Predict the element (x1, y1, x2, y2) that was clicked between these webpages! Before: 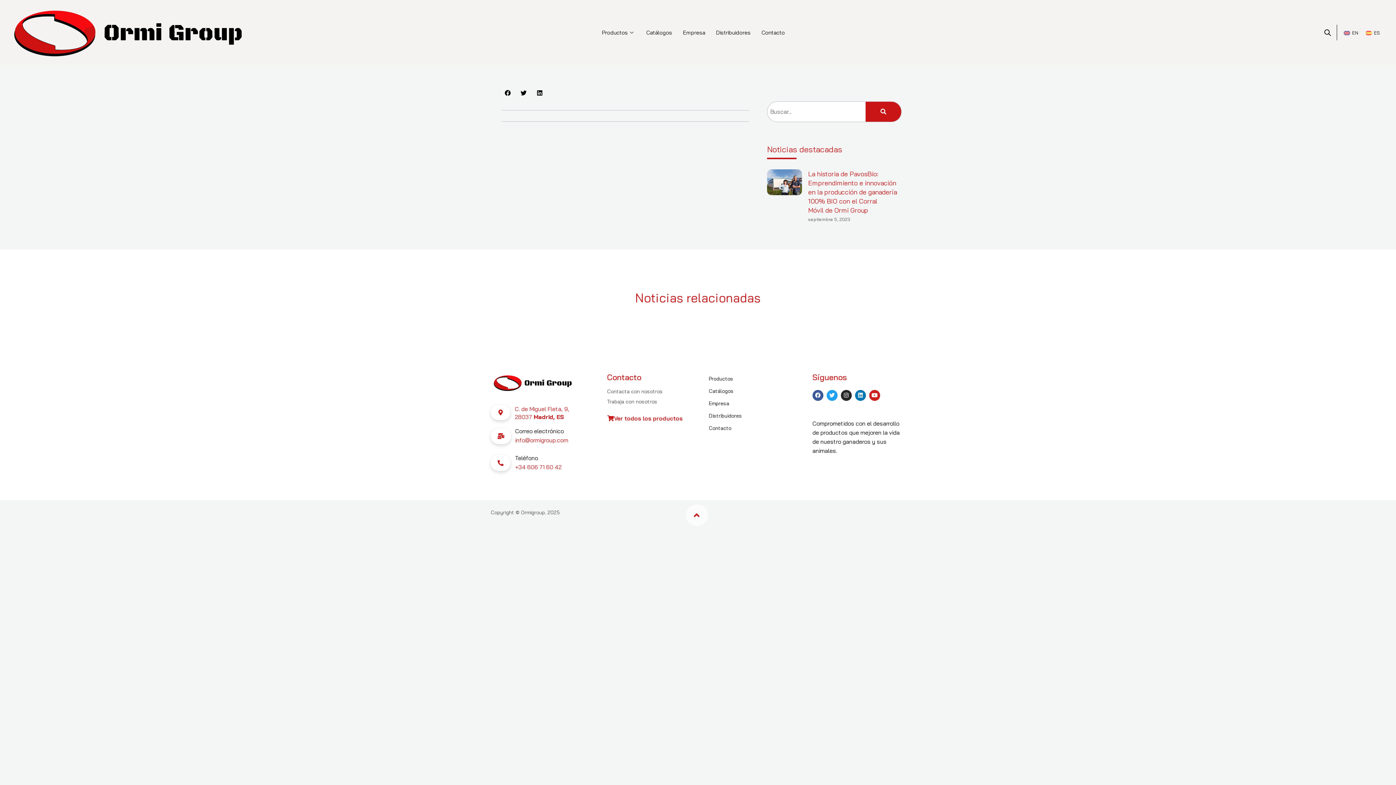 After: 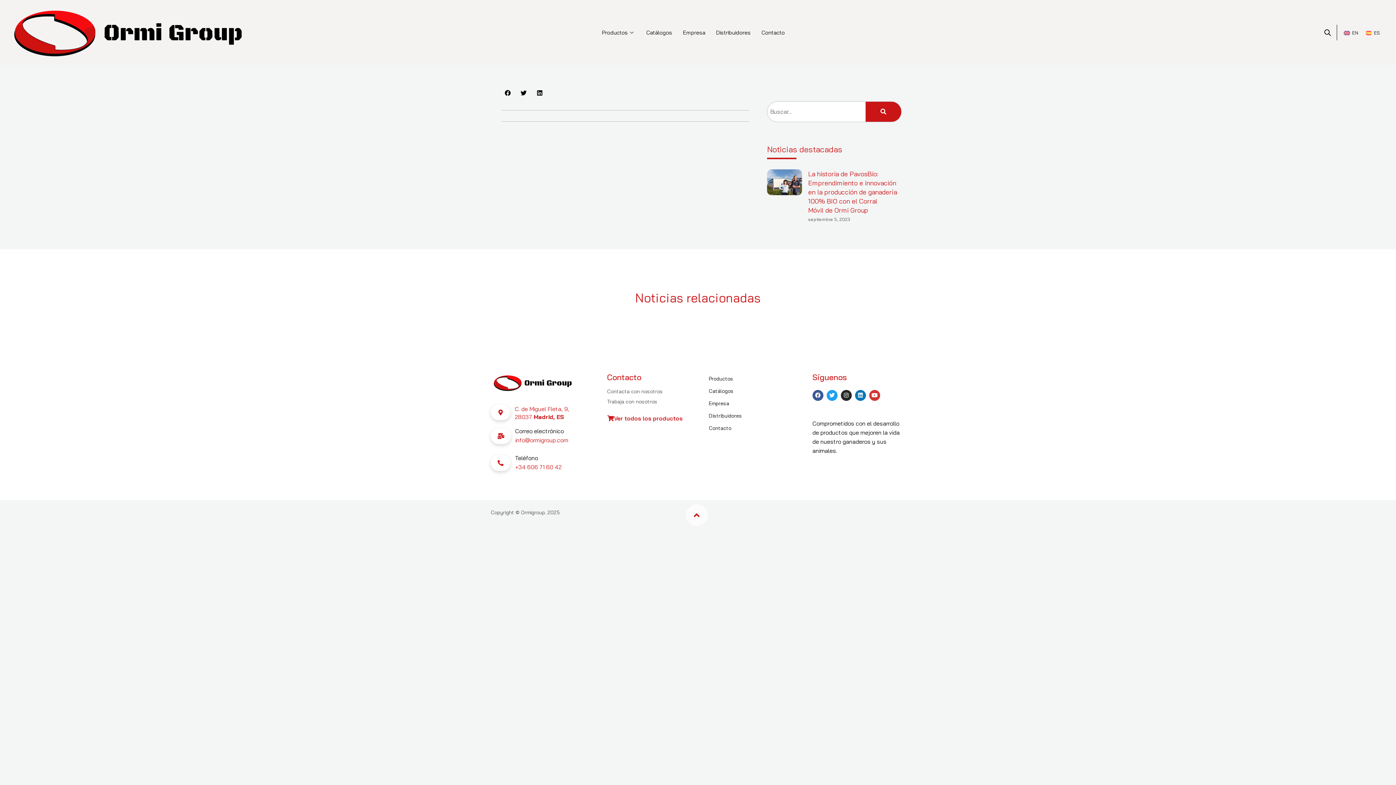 Action: label: Youtube bbox: (869, 390, 880, 400)